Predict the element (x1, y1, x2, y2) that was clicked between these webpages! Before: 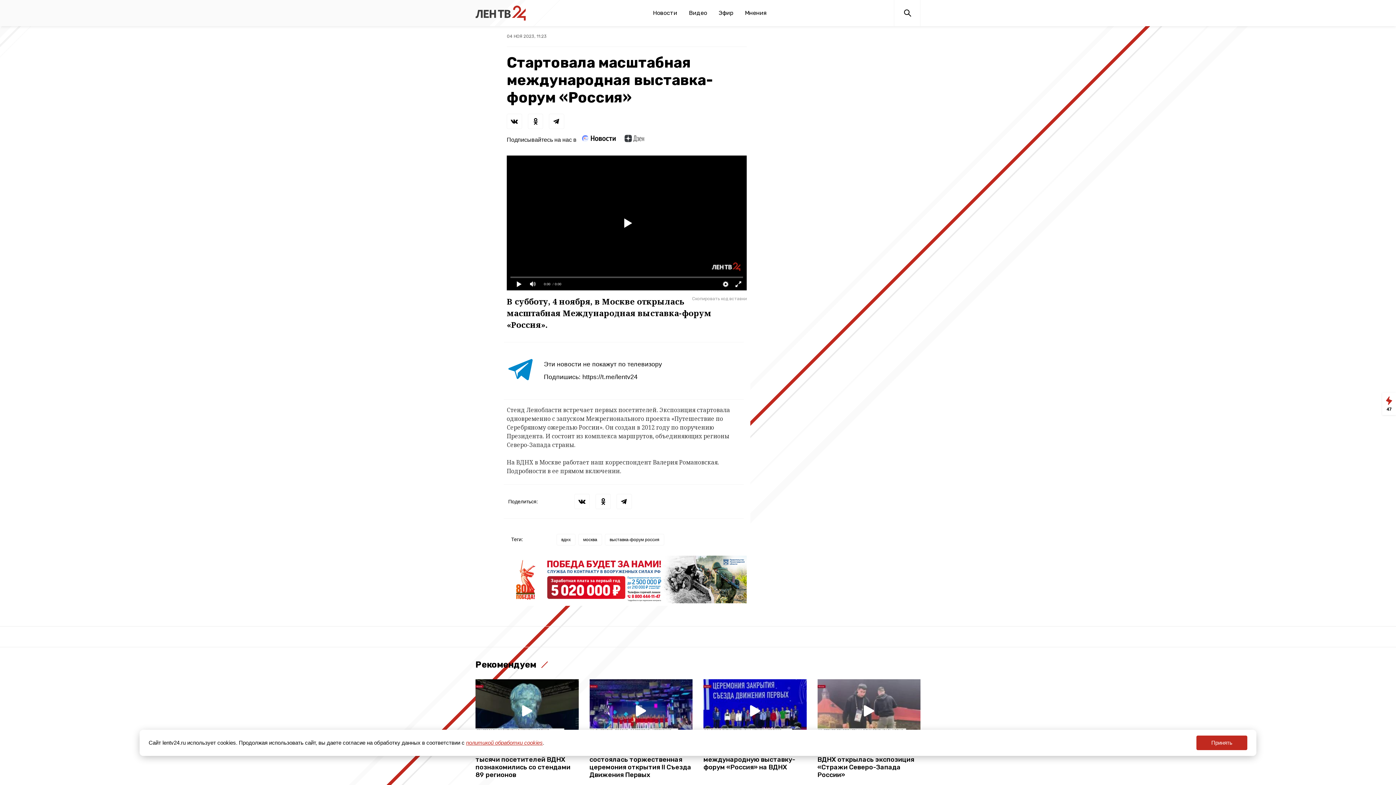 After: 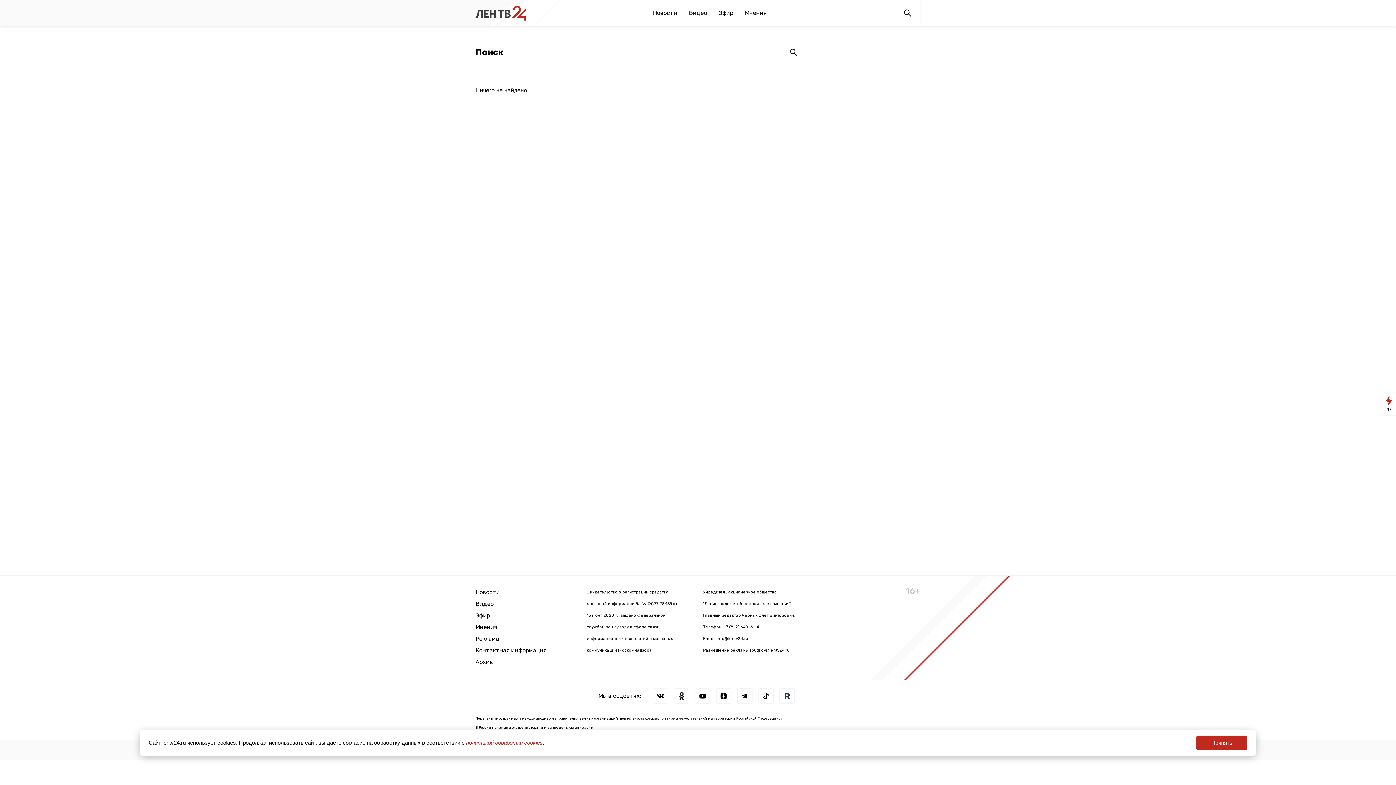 Action: bbox: (894, 0, 920, 26)